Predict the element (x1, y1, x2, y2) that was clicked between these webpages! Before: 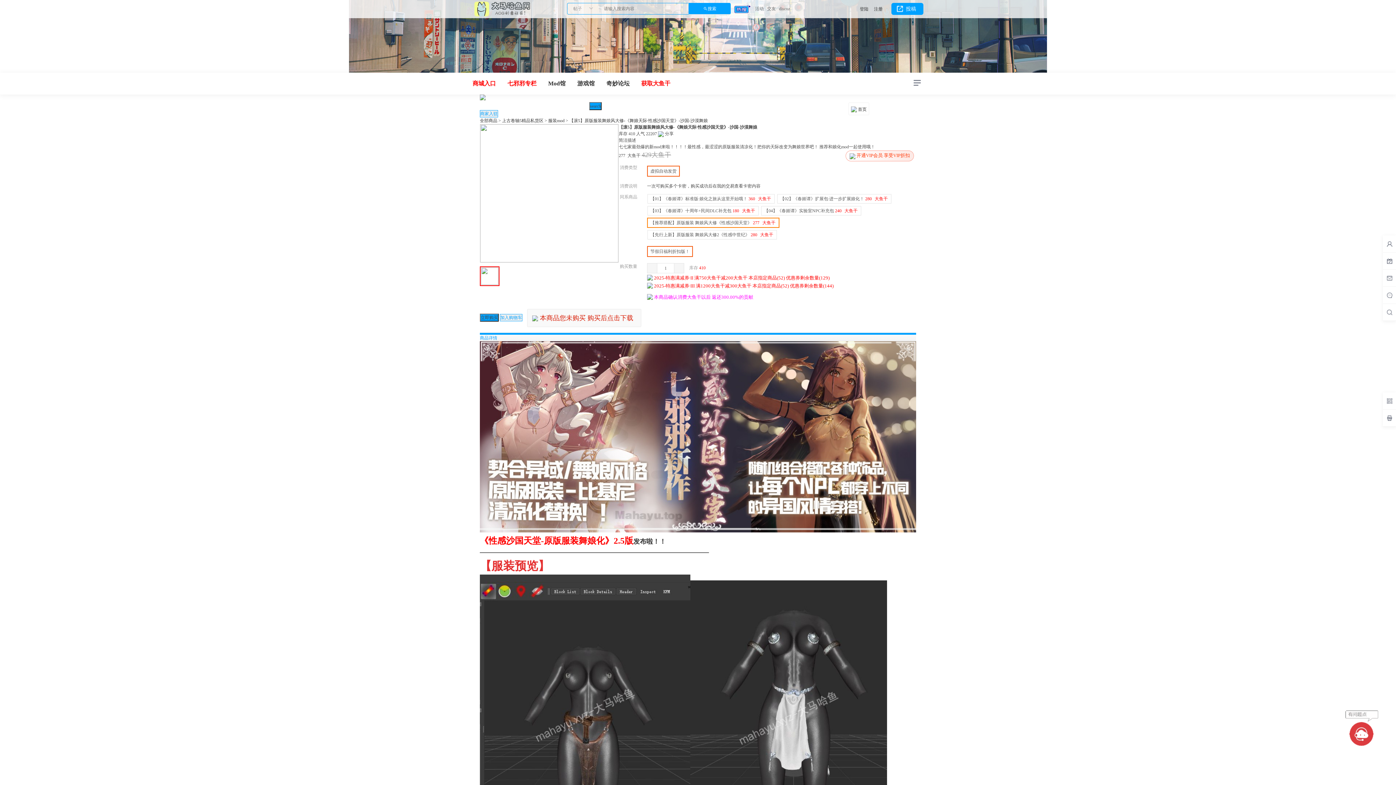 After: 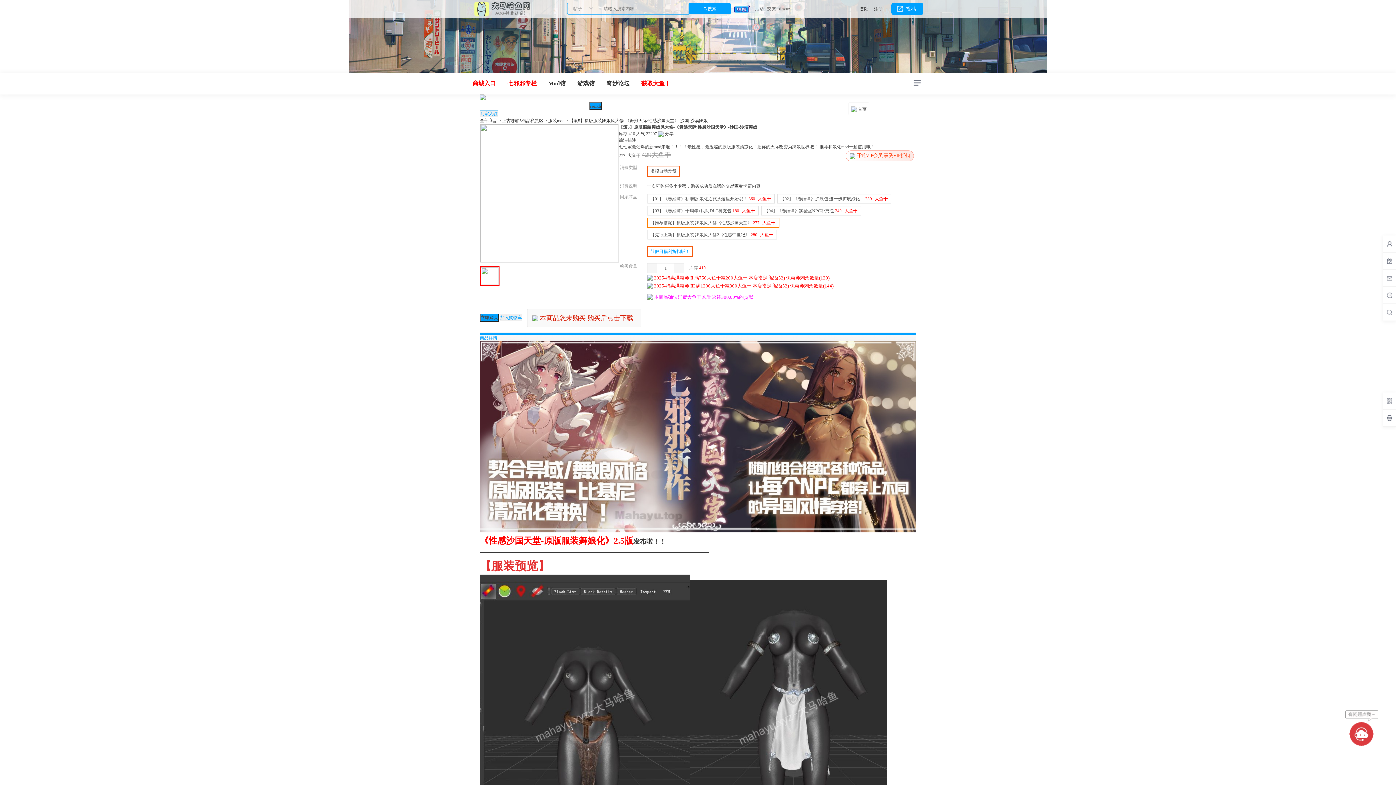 Action: label: 节假日福利折扣版！ bbox: (647, 246, 693, 257)